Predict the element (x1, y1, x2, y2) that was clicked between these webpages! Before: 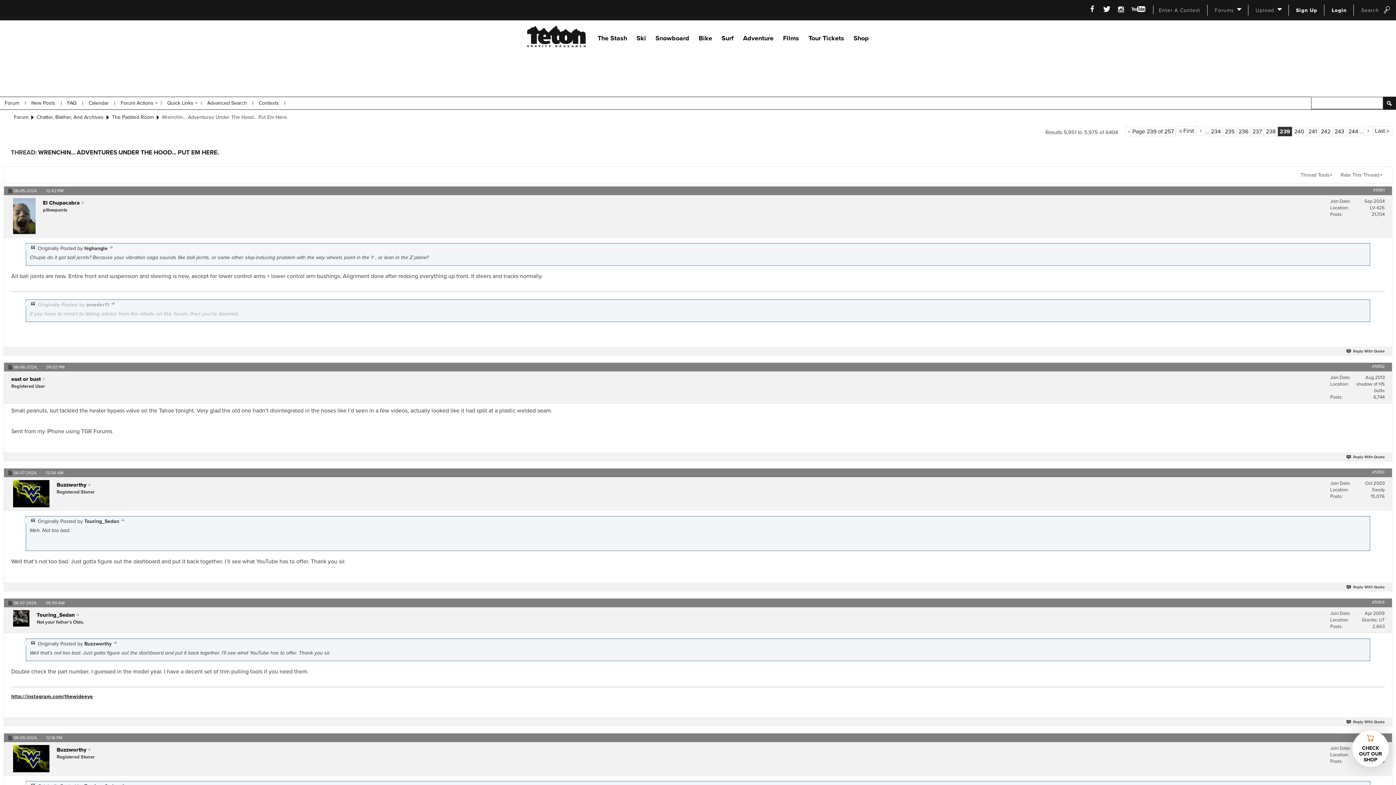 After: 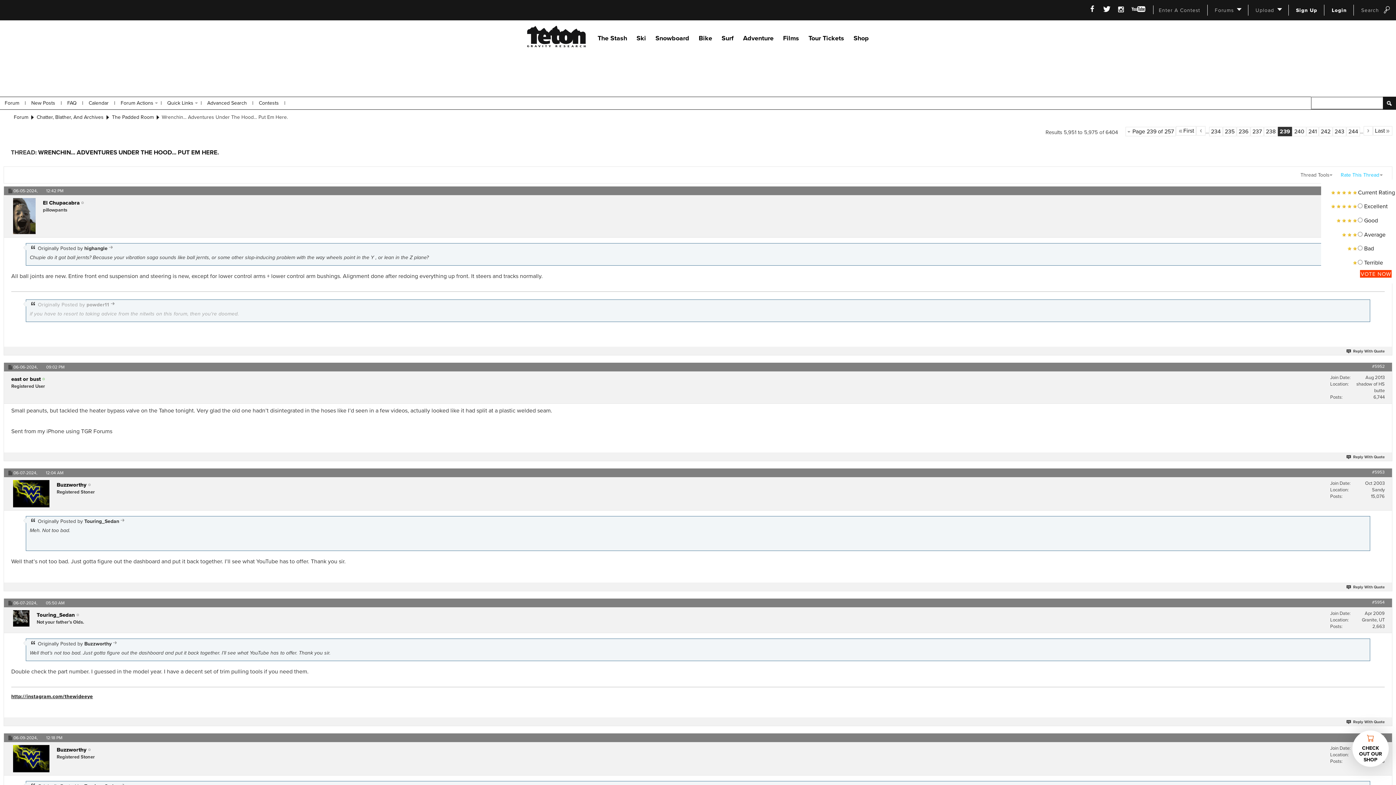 Action: bbox: (1339, 170, 1385, 179) label: Rate This Thread